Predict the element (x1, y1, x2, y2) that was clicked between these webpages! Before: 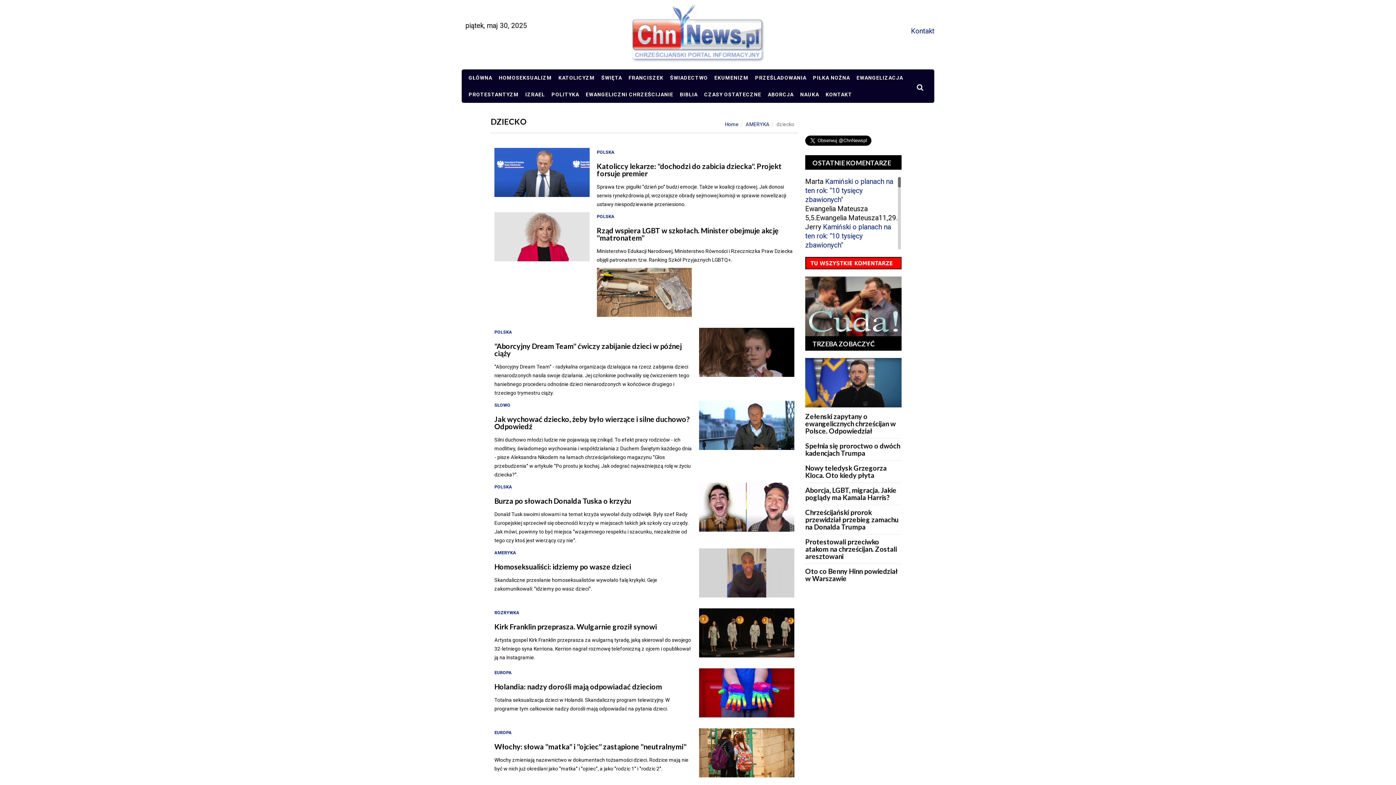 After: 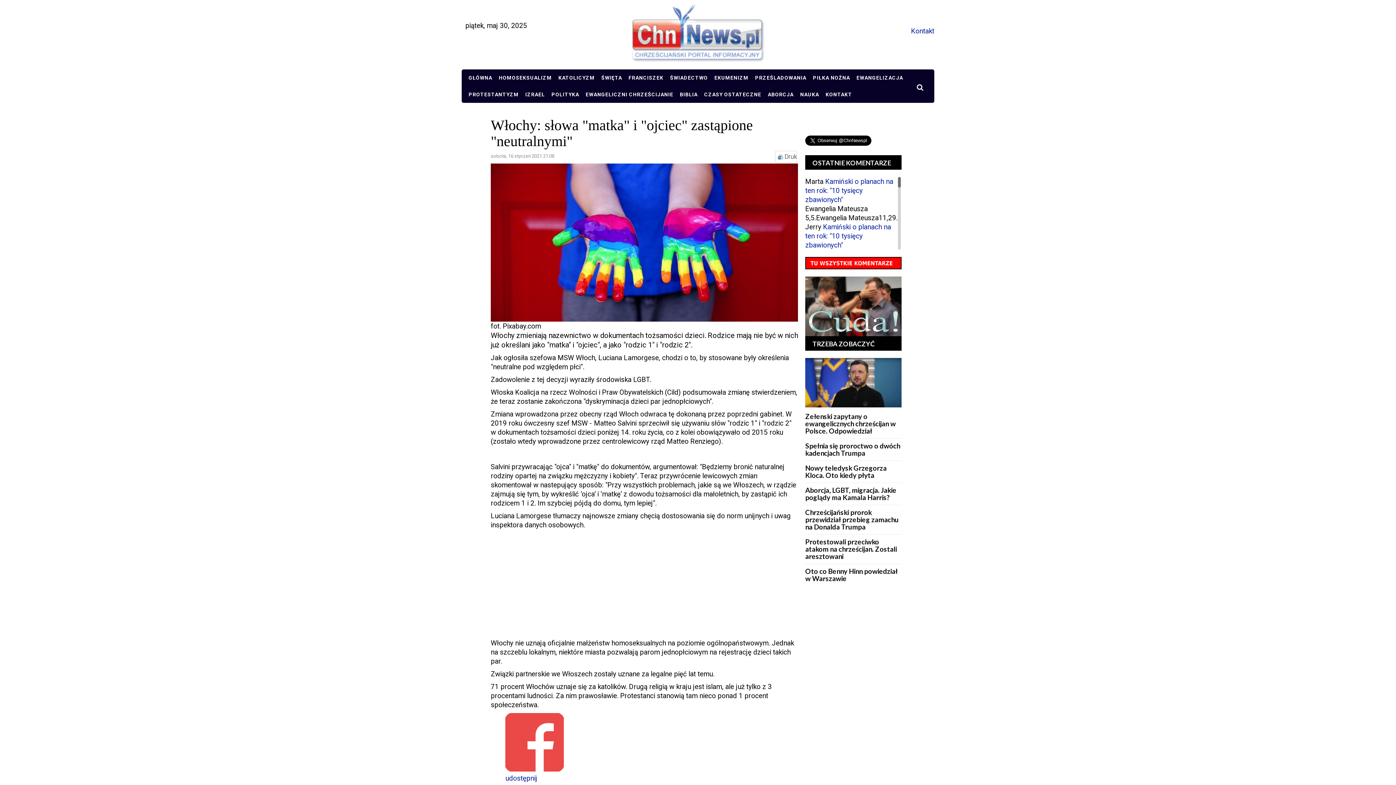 Action: label: Włochy: słowa "matka" i "ojciec" zastąpione "neutralnymi" bbox: (494, 742, 686, 751)